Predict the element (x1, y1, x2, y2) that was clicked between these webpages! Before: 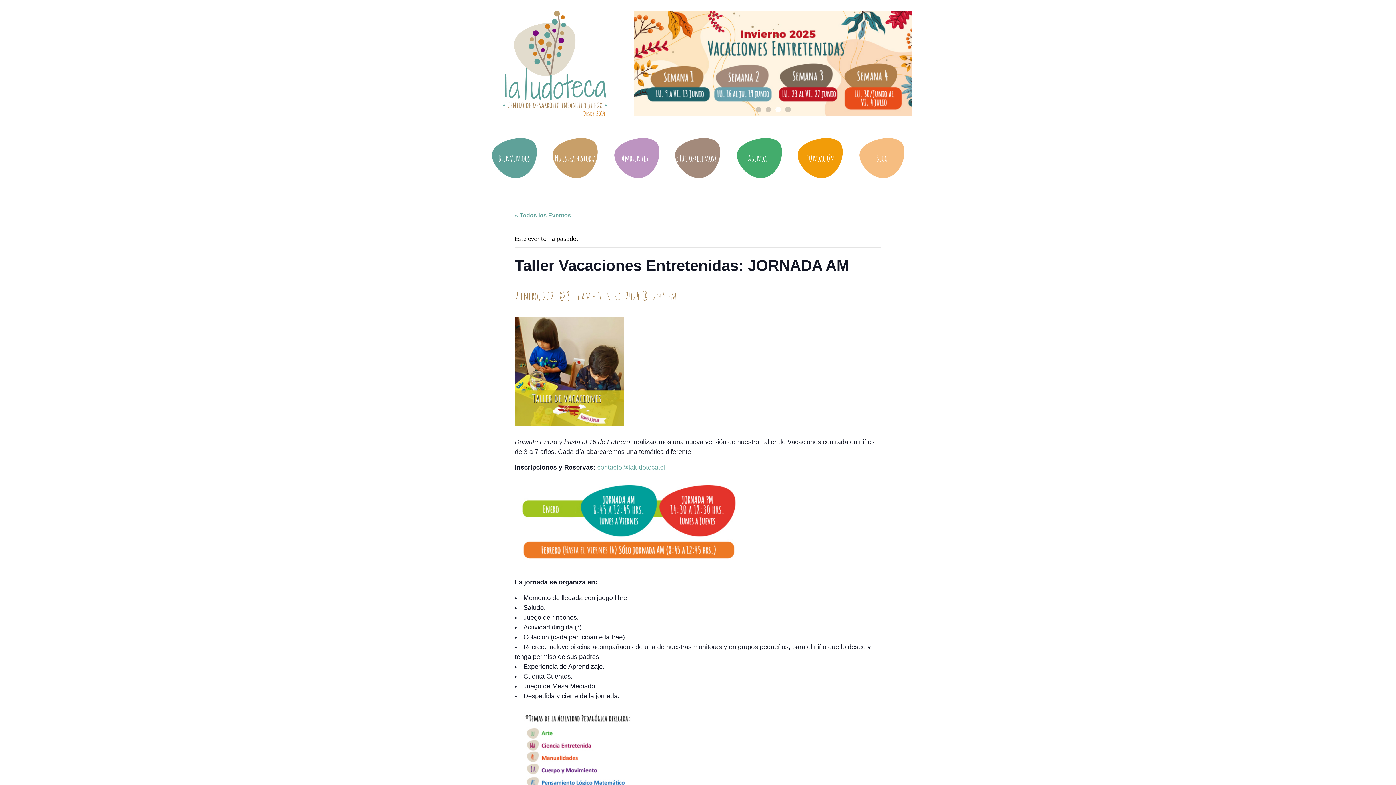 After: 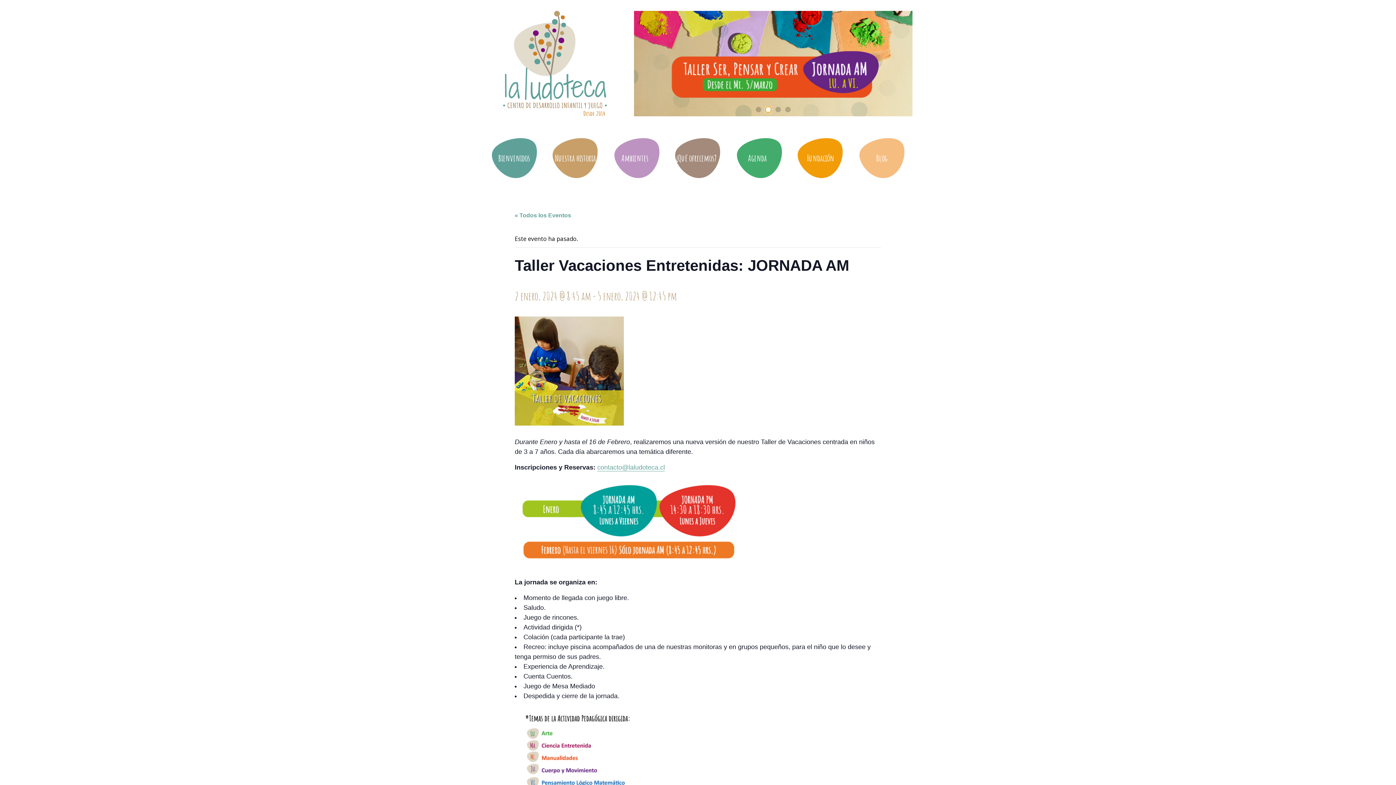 Action: bbox: (765, 106, 771, 112) label: Go to slide 2